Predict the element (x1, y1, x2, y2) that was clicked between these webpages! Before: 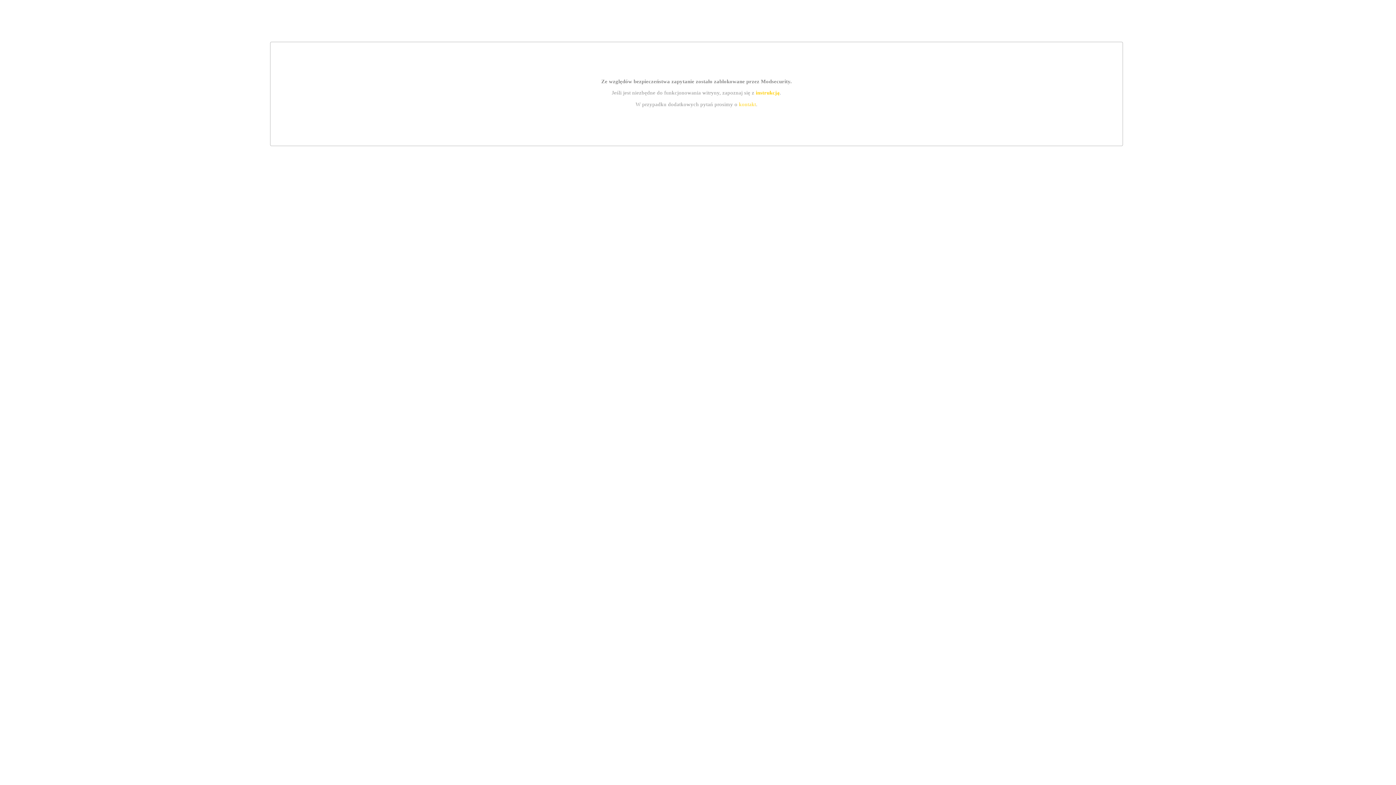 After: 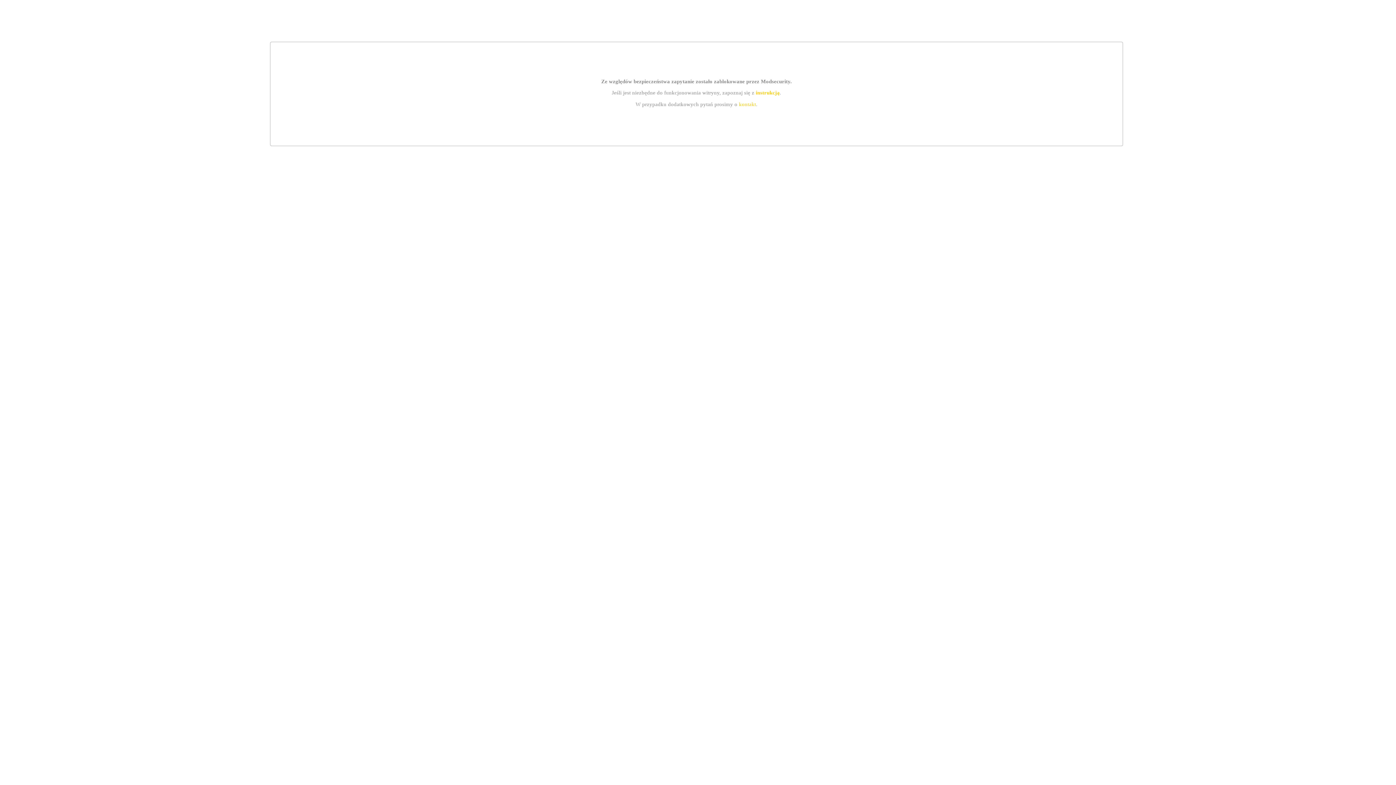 Action: label: kontakt bbox: (739, 101, 756, 107)